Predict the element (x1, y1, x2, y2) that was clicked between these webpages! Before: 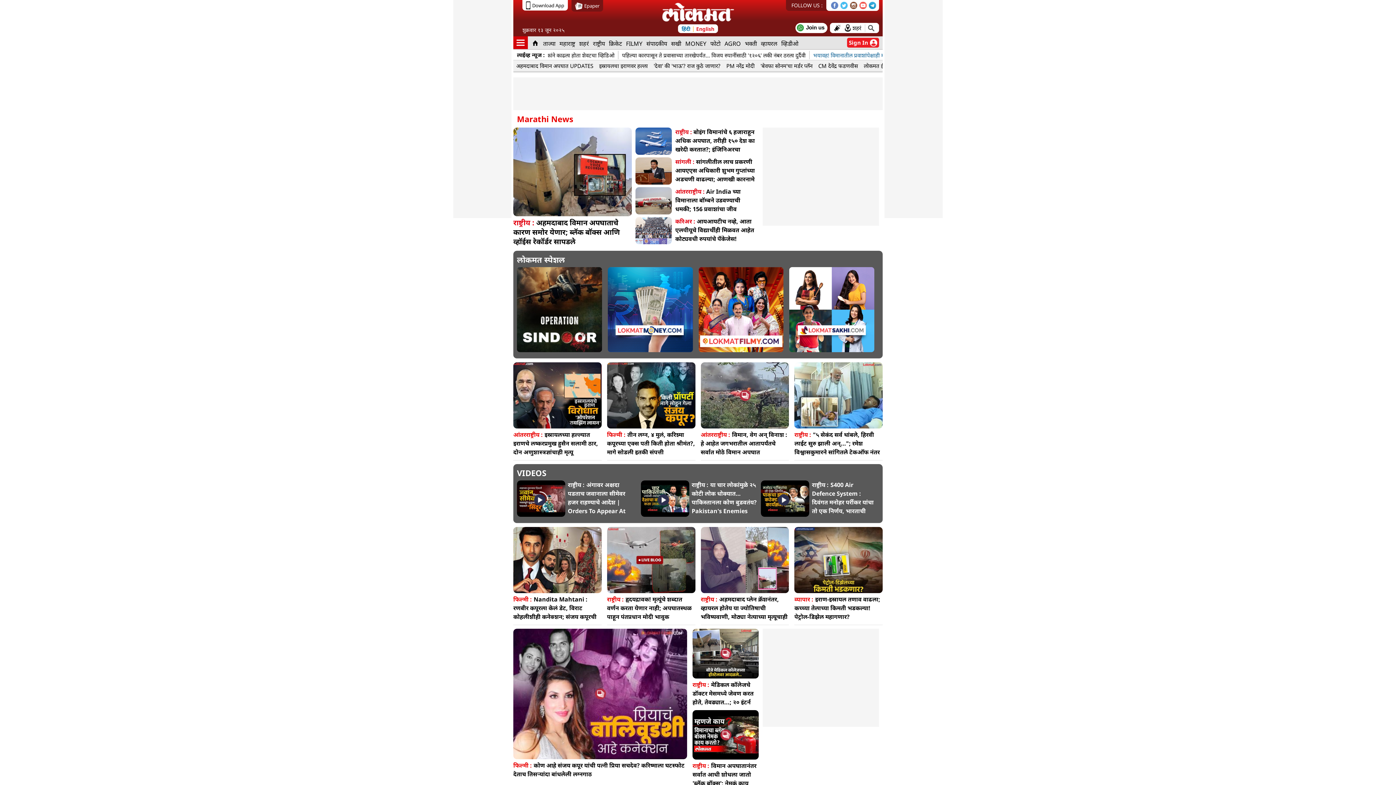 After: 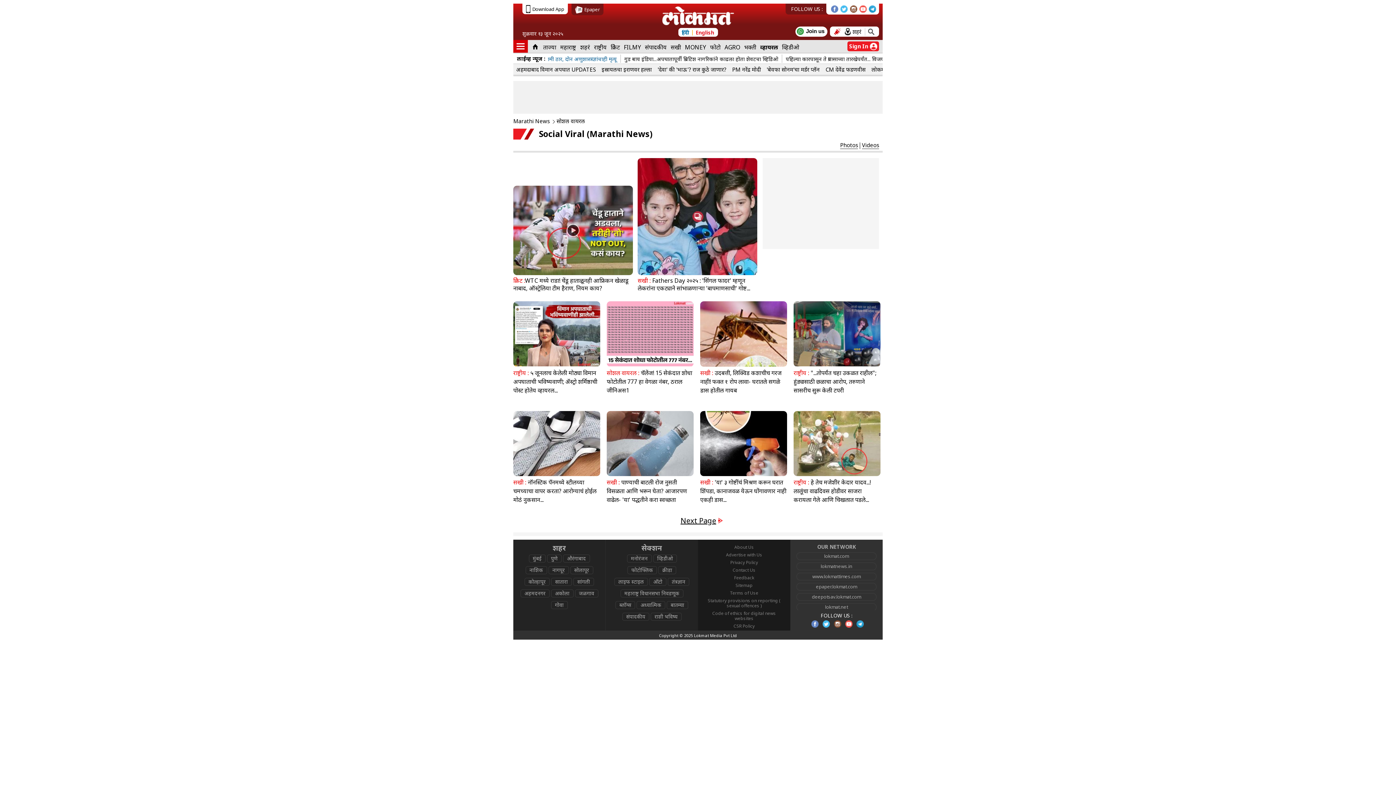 Action: label: व्हायरल bbox: (759, 36, 779, 49)